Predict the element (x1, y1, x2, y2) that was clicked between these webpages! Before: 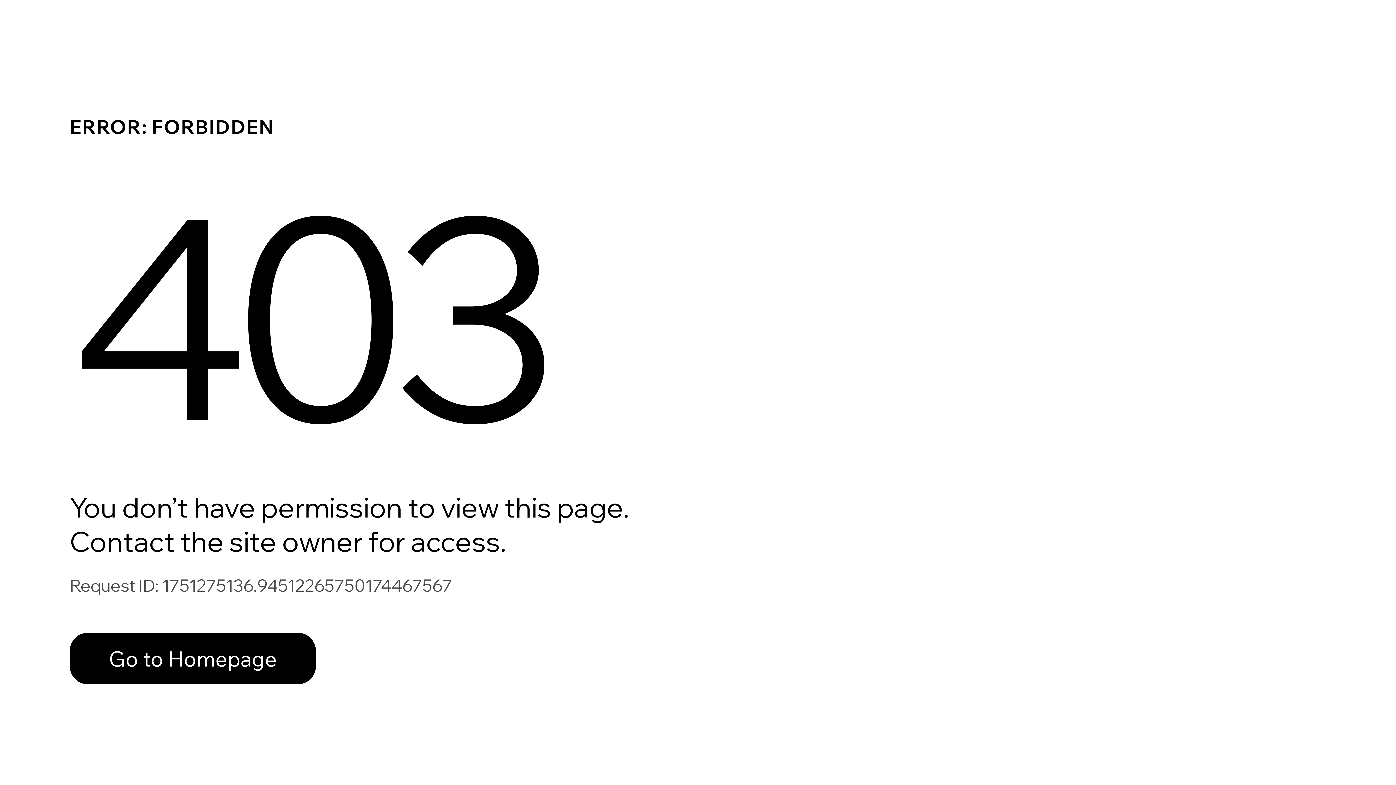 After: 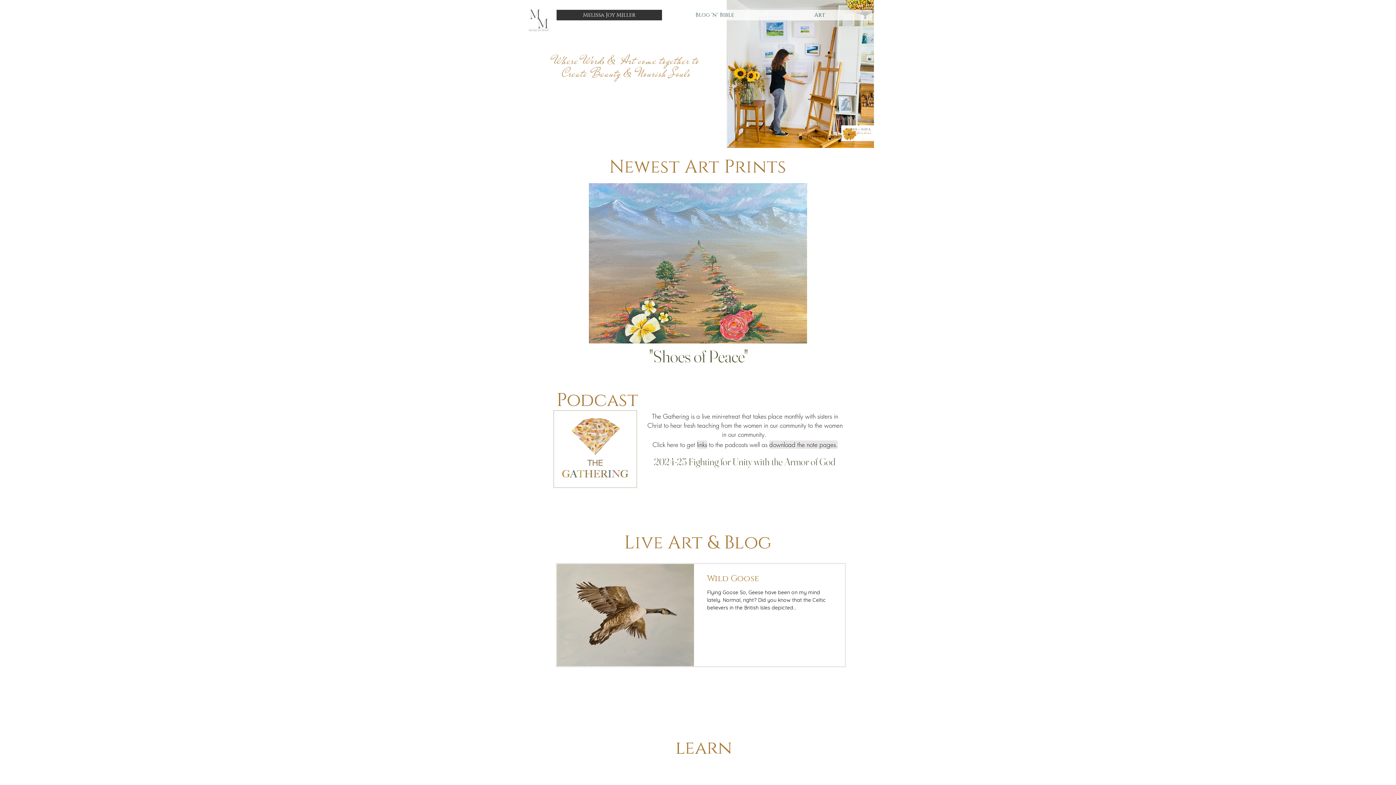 Action: bbox: (69, 633, 316, 684) label: Go to Homepage